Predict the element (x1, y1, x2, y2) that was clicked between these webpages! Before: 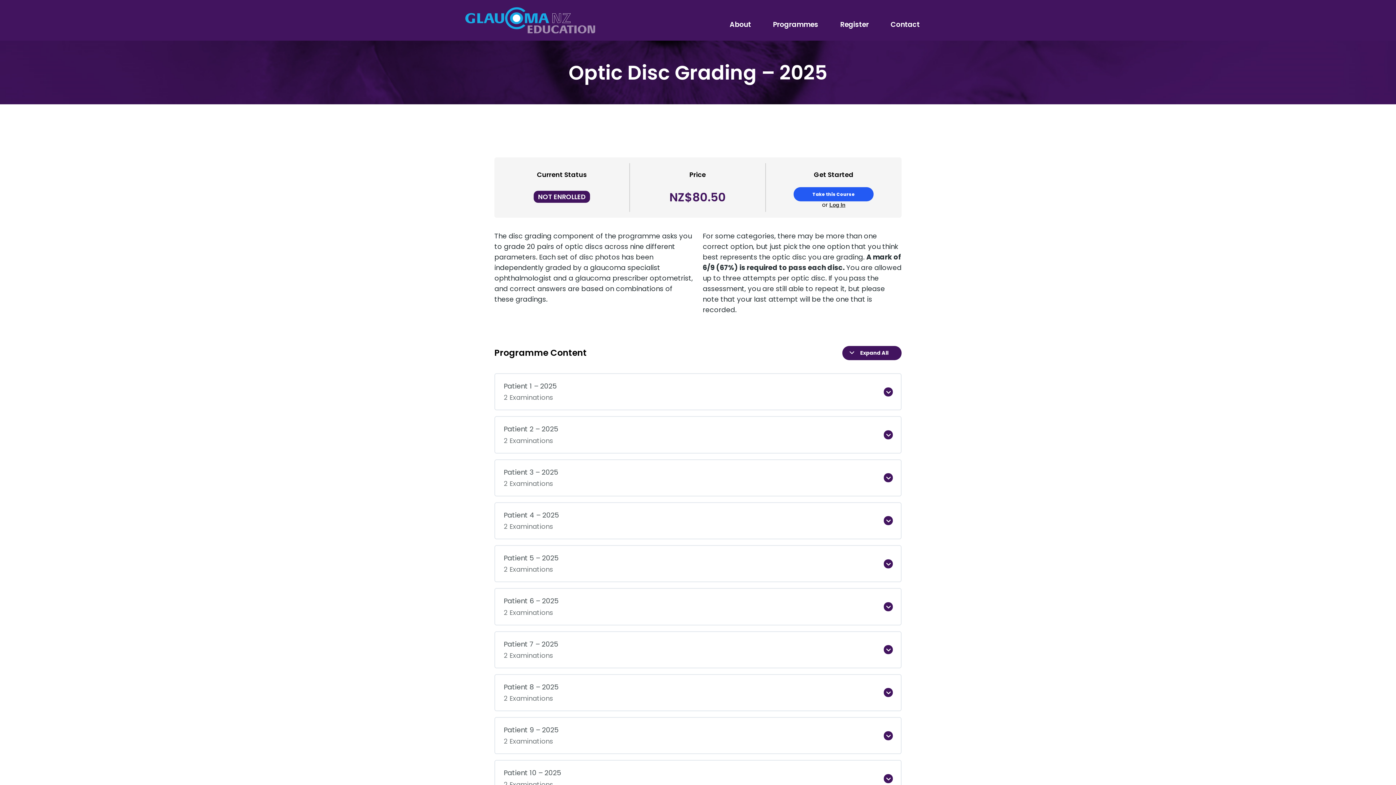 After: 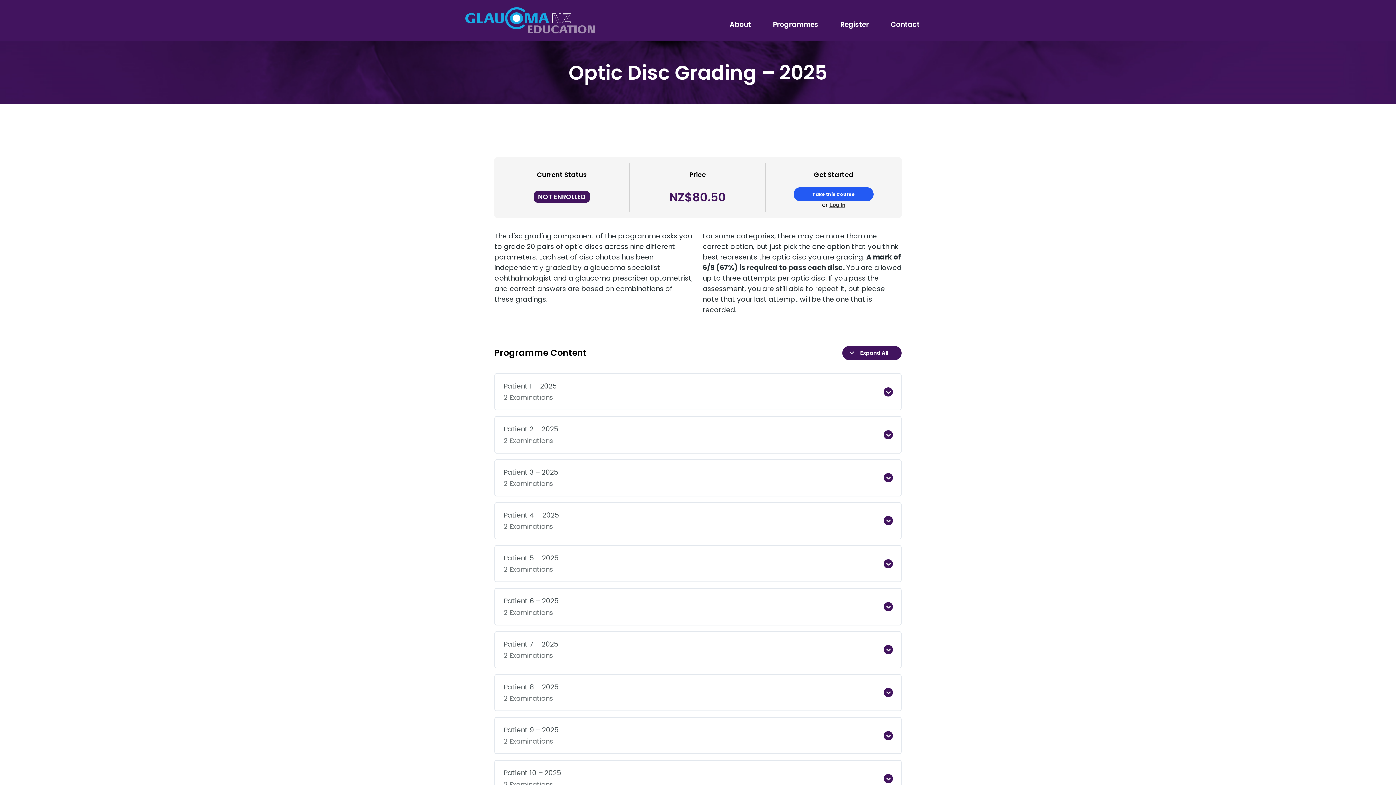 Action: bbox: (495, 546, 884, 581) label: Patient 5 – 2025
2 Examinations